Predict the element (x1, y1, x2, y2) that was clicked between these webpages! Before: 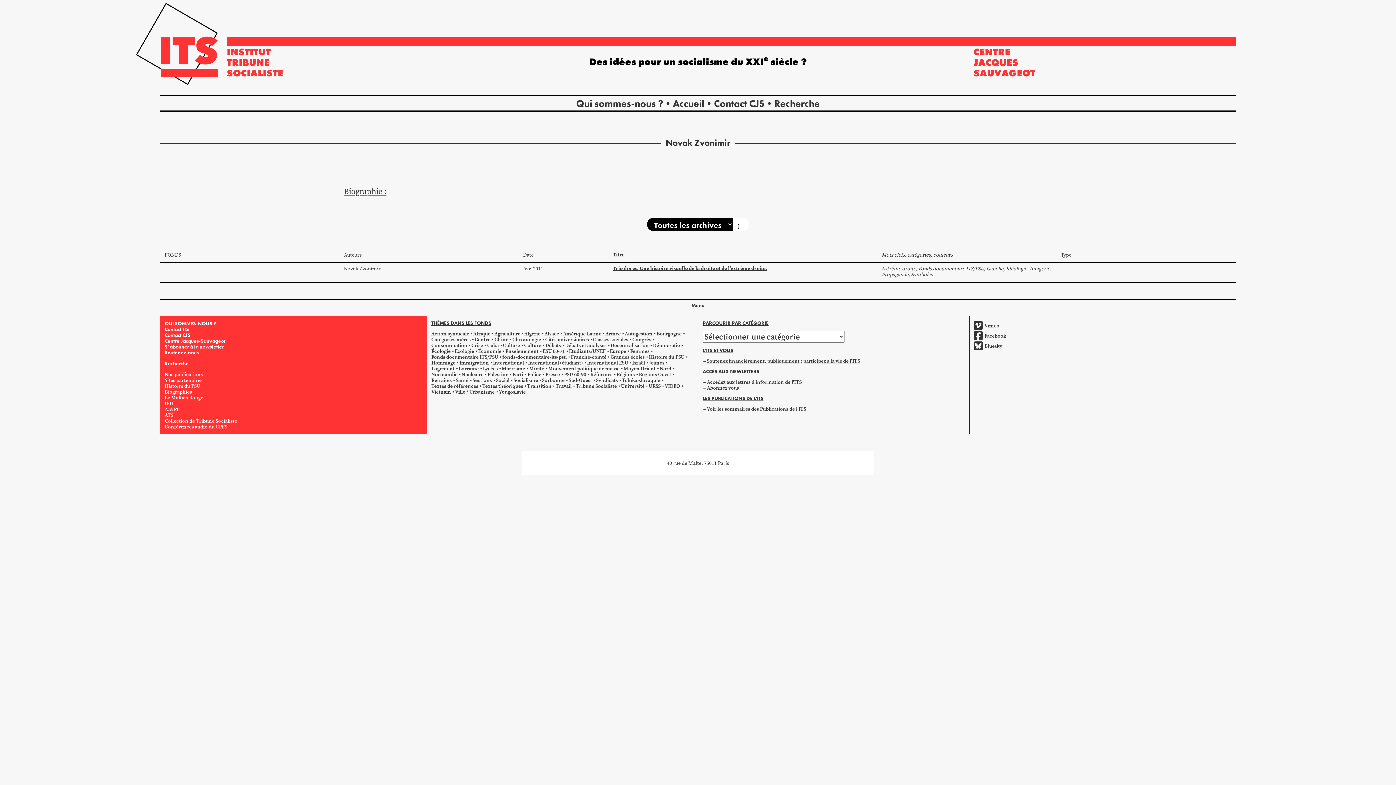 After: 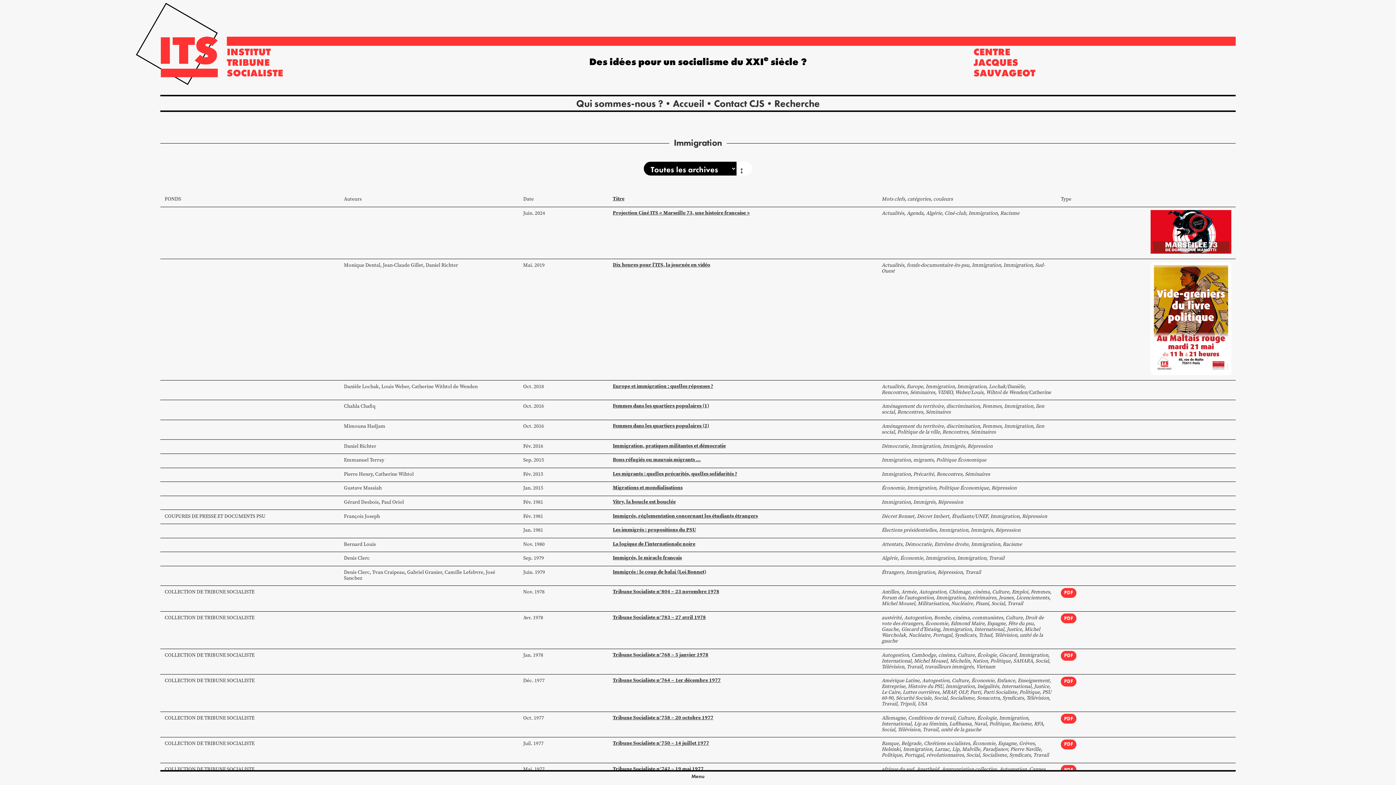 Action: label: Immigration bbox: (459, 359, 489, 366)